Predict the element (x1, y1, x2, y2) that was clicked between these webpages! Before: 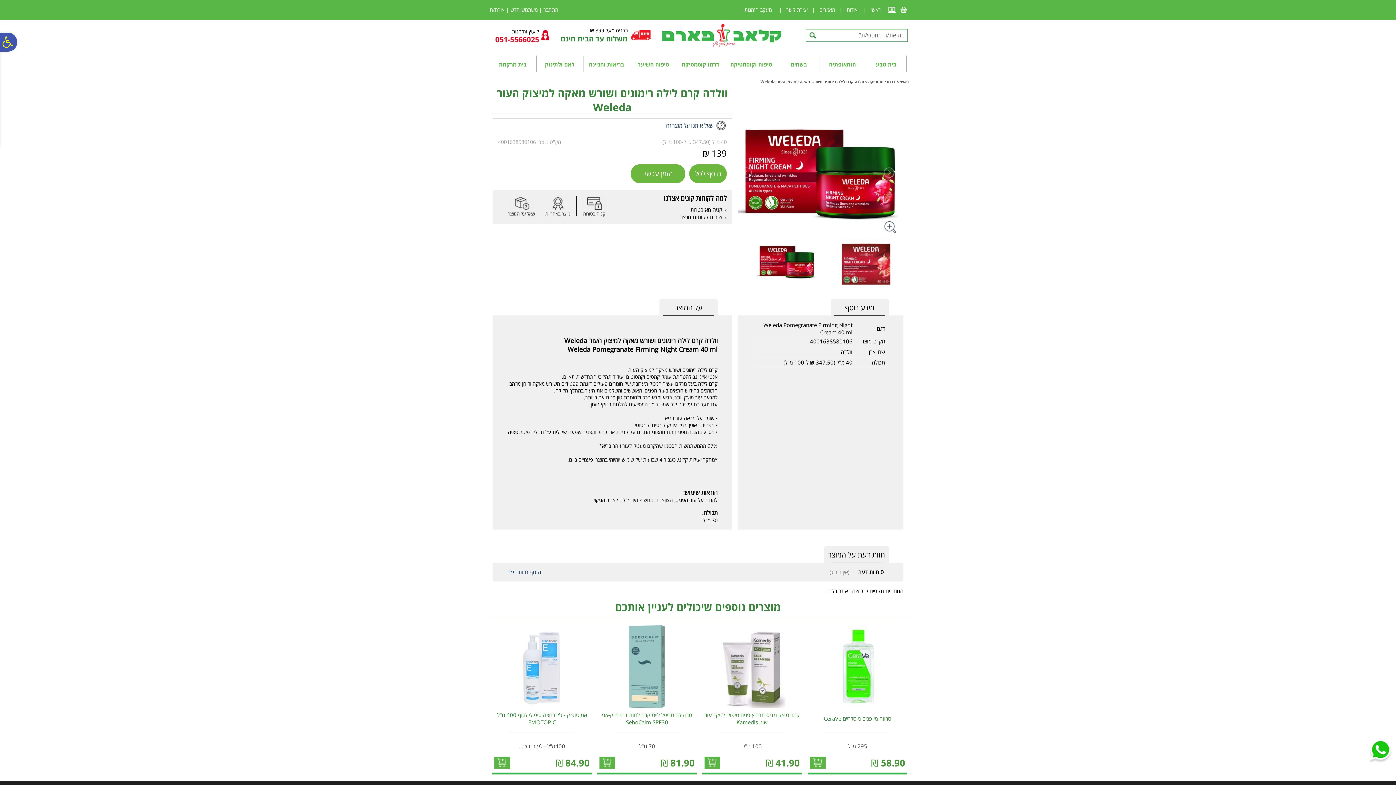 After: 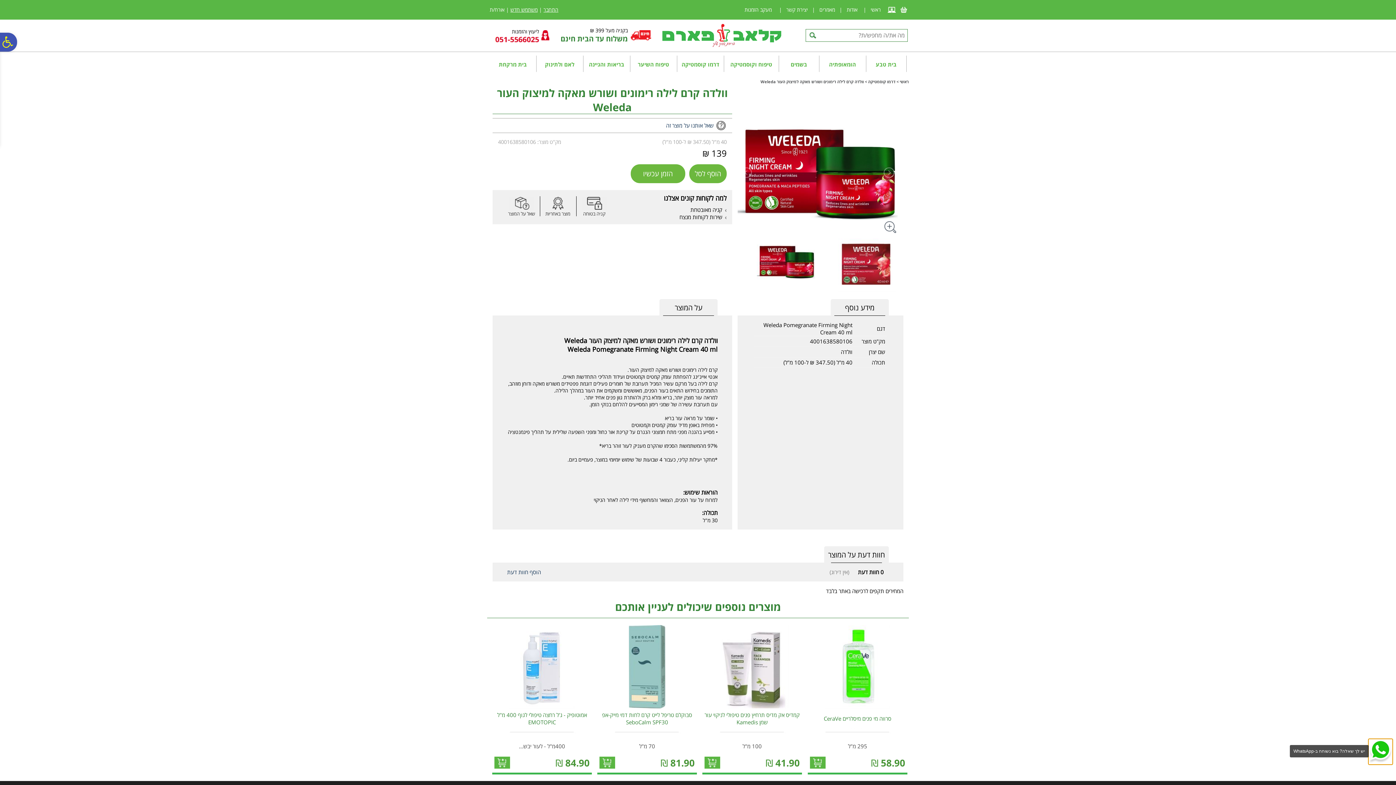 Action: bbox: (1369, 759, 1392, 764)